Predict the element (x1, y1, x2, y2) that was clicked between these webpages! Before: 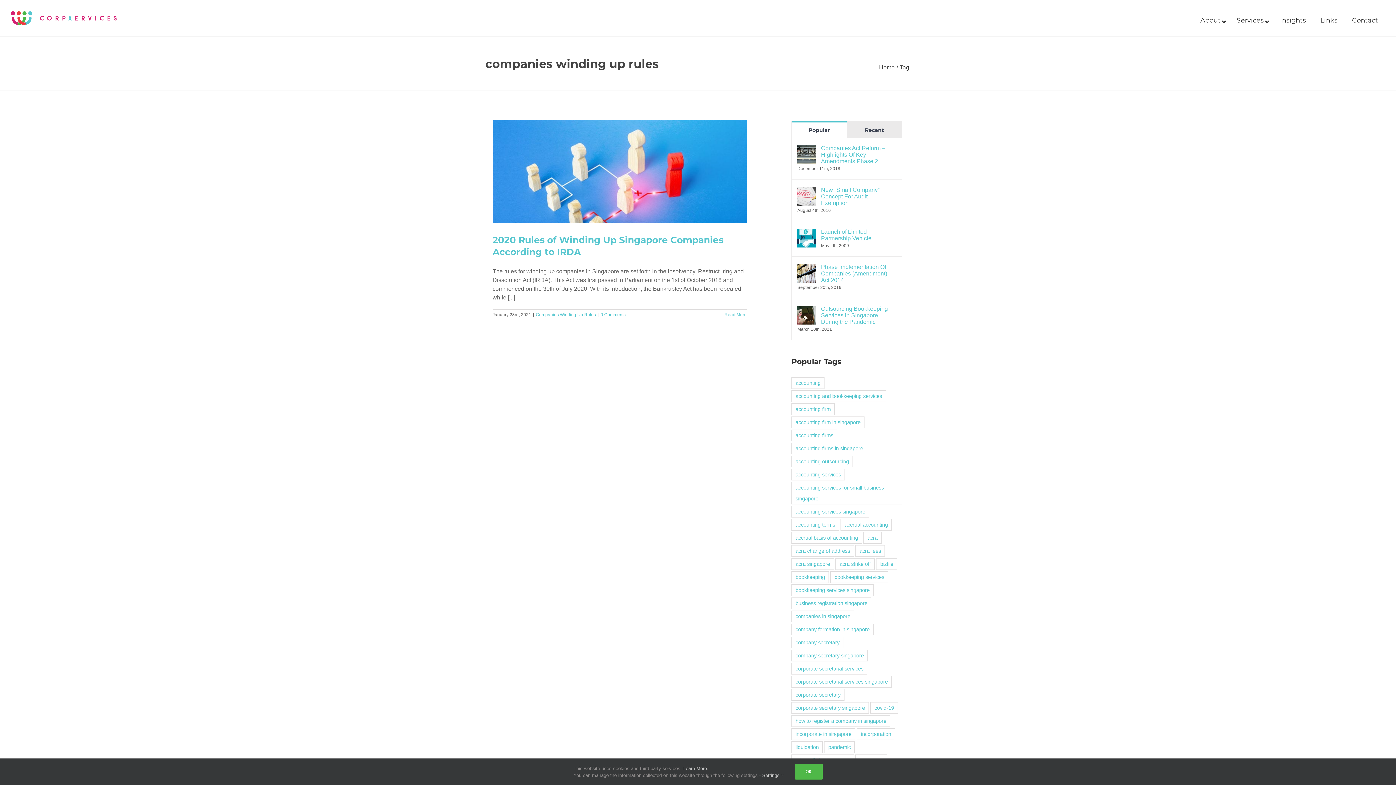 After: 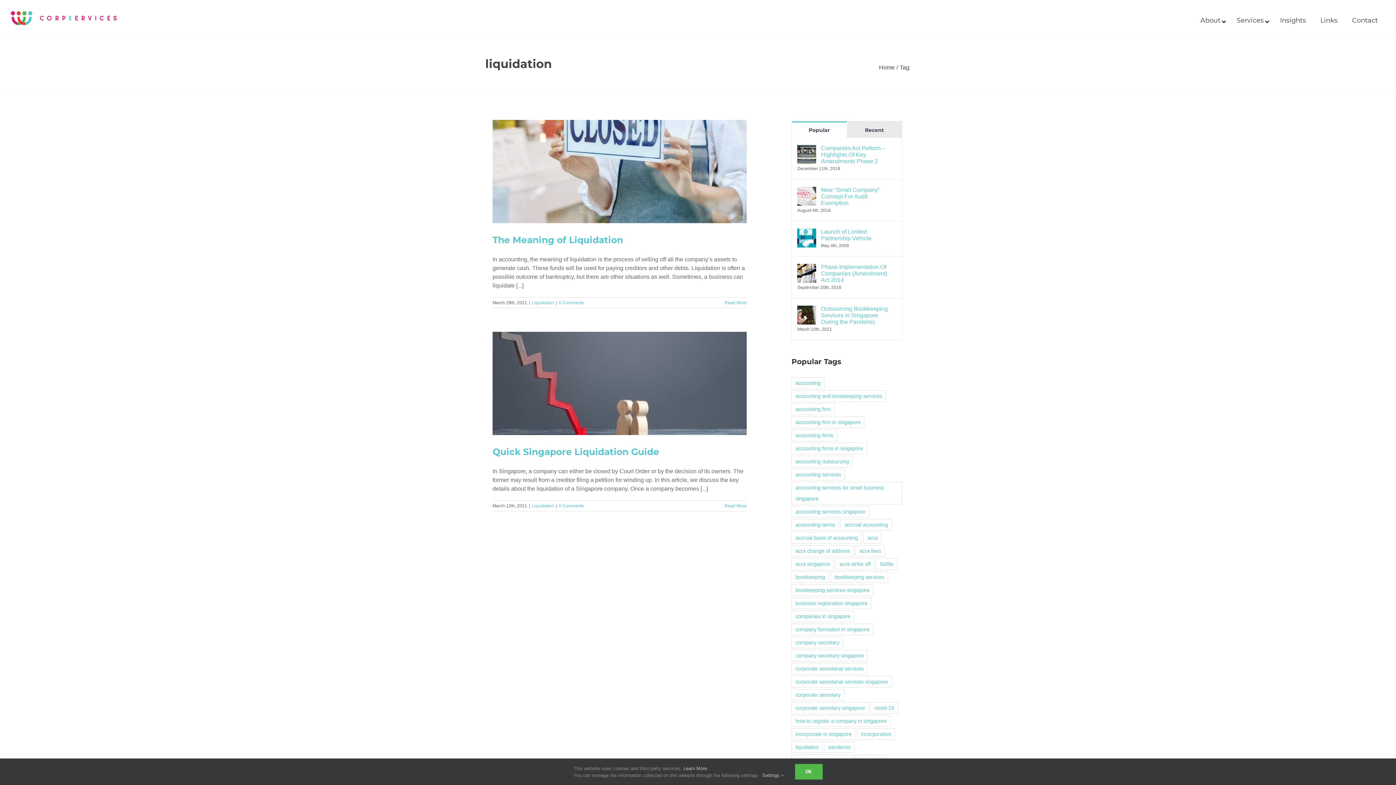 Action: label: liquidation (2 items) bbox: (791, 741, 823, 753)